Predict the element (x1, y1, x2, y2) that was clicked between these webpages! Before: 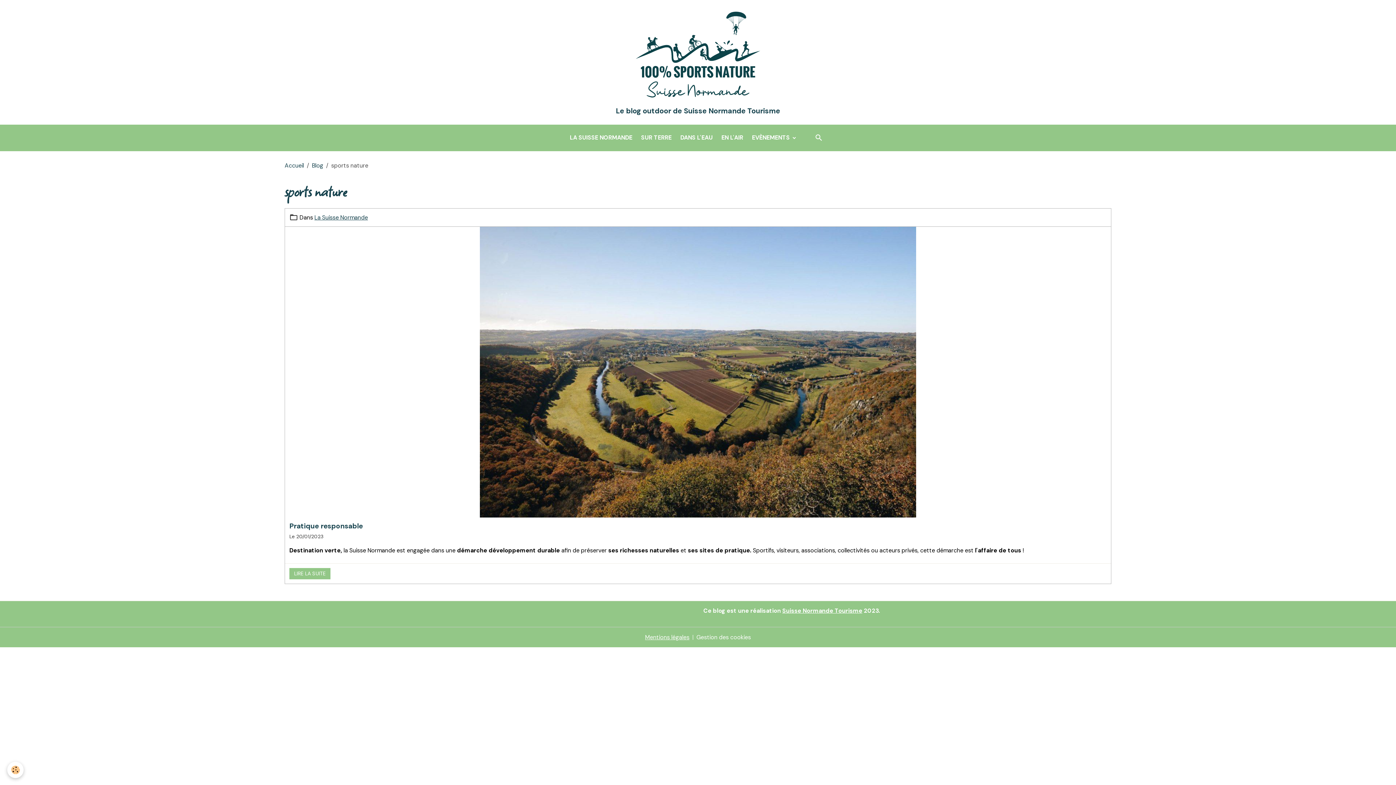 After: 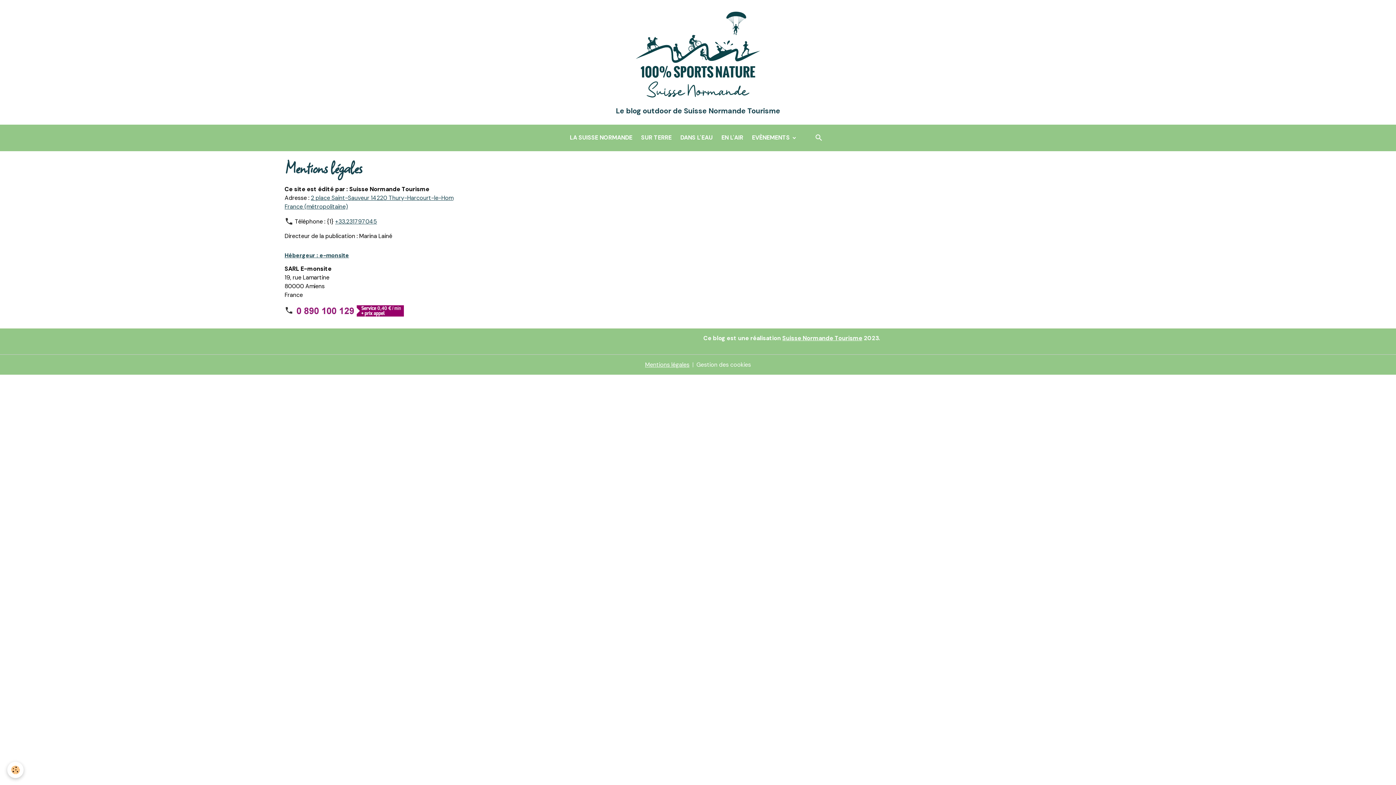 Action: label: Mentions légales bbox: (645, 633, 689, 641)